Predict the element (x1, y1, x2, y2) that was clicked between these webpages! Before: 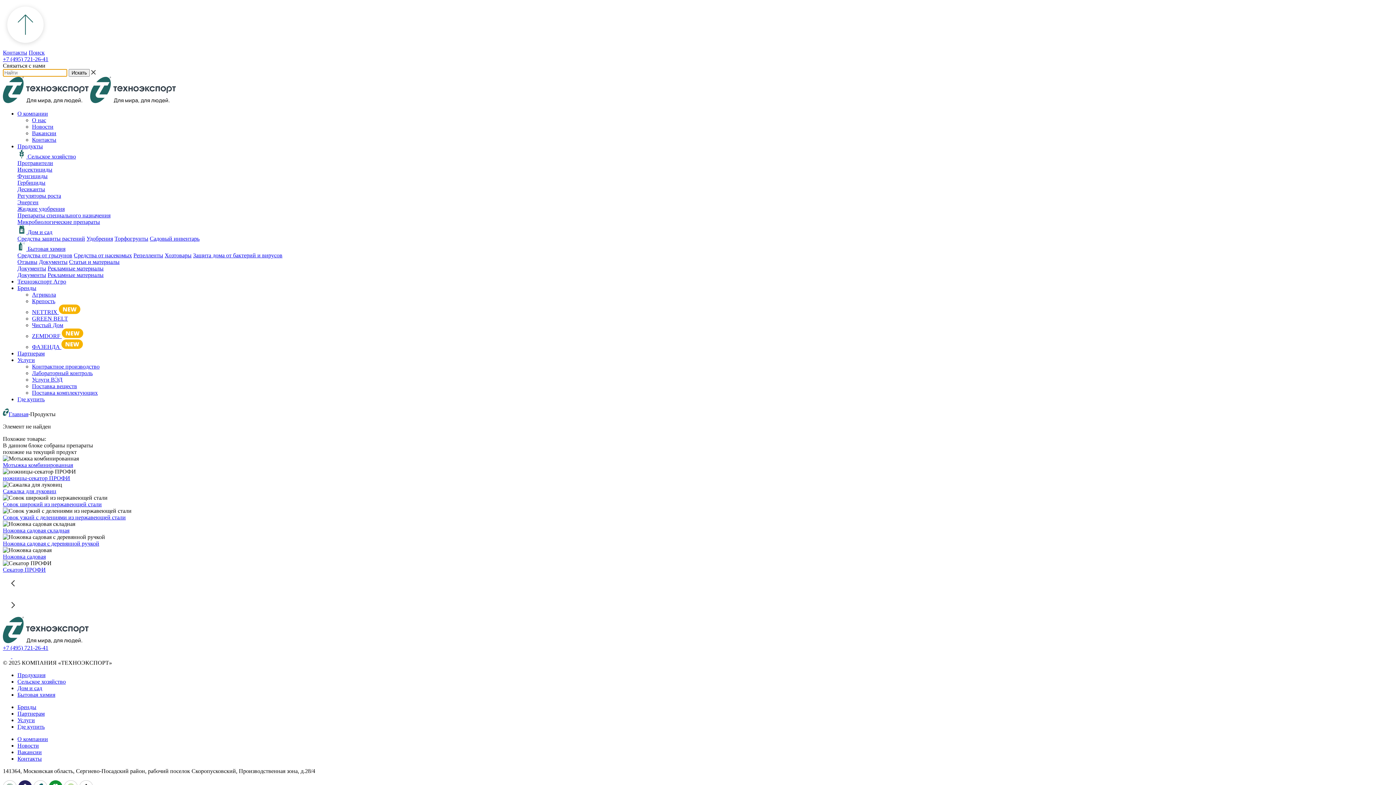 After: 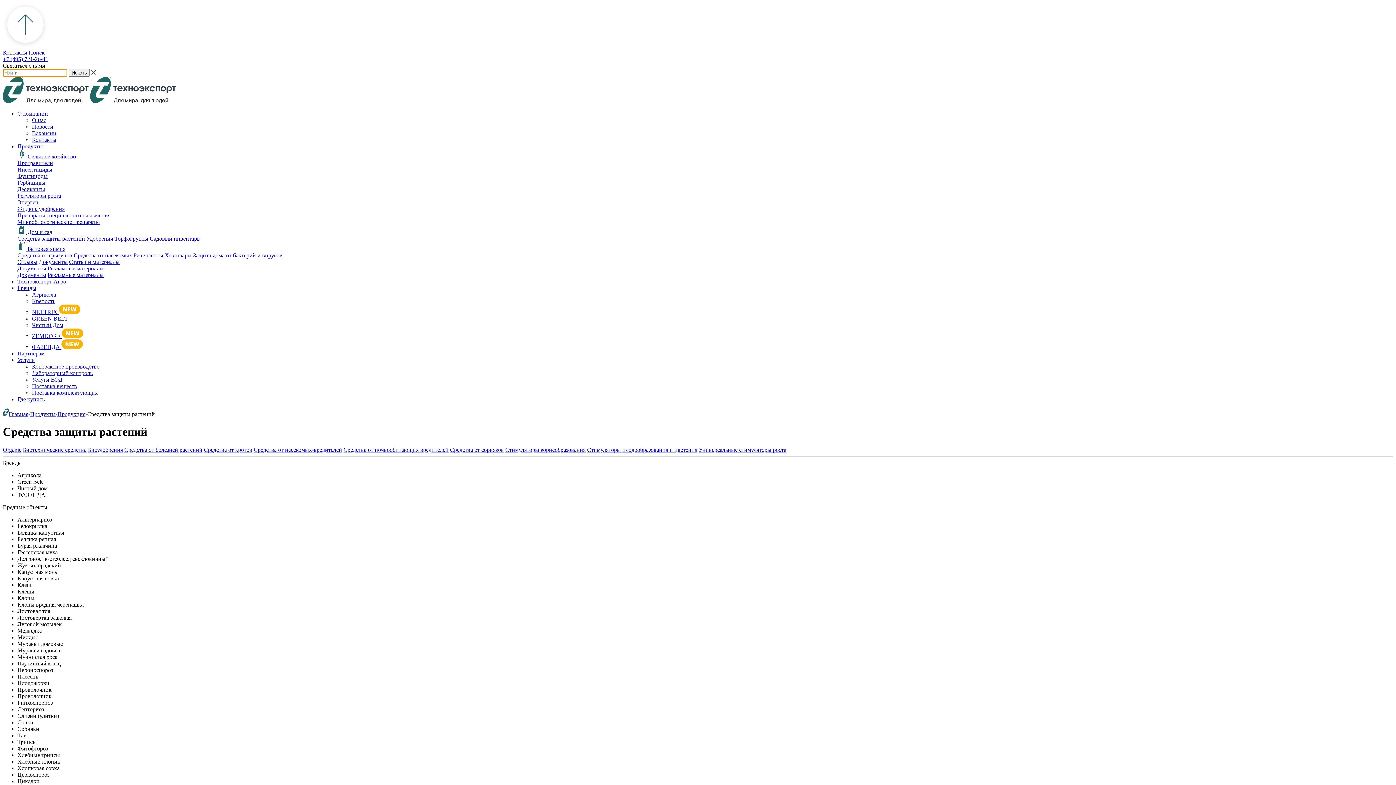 Action: bbox: (17, 235, 85, 241) label: Средства защиты растений